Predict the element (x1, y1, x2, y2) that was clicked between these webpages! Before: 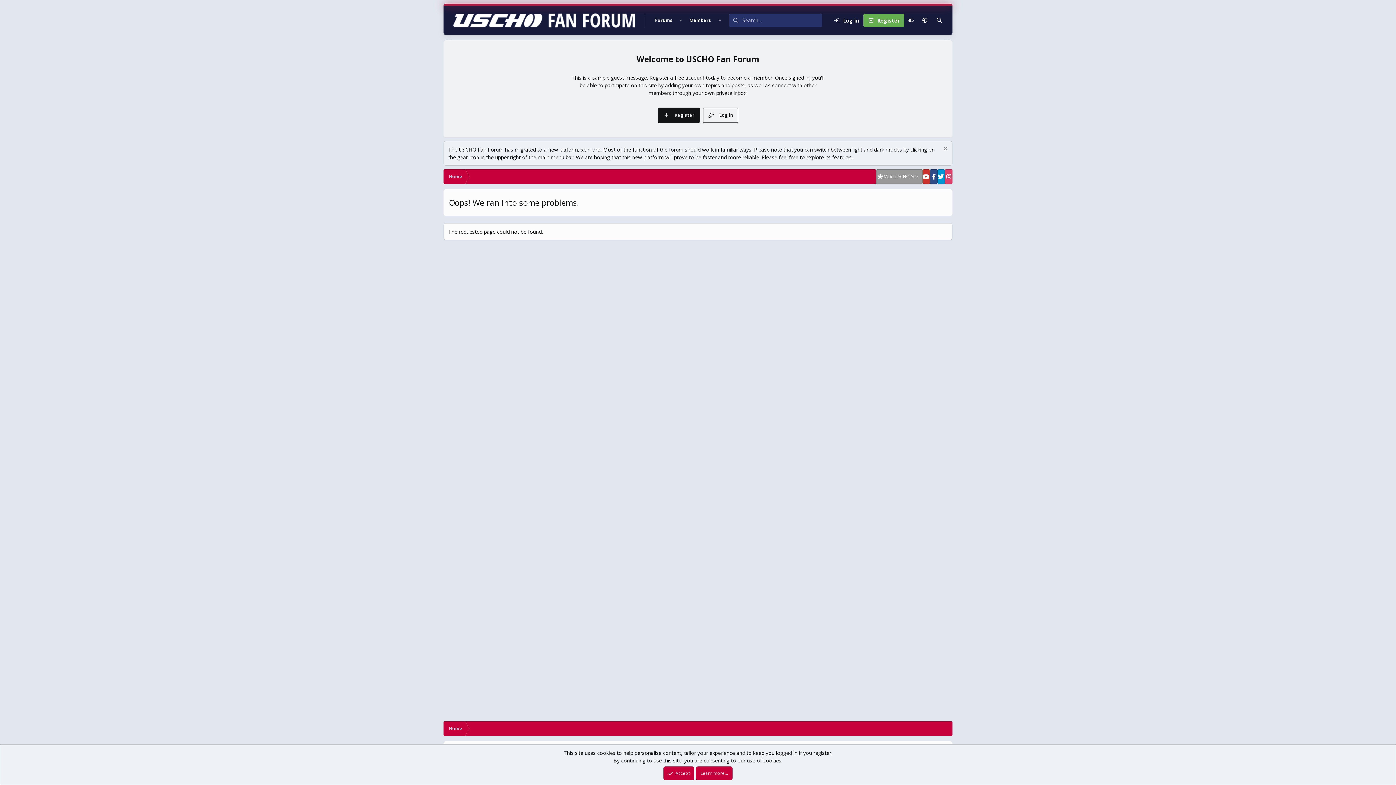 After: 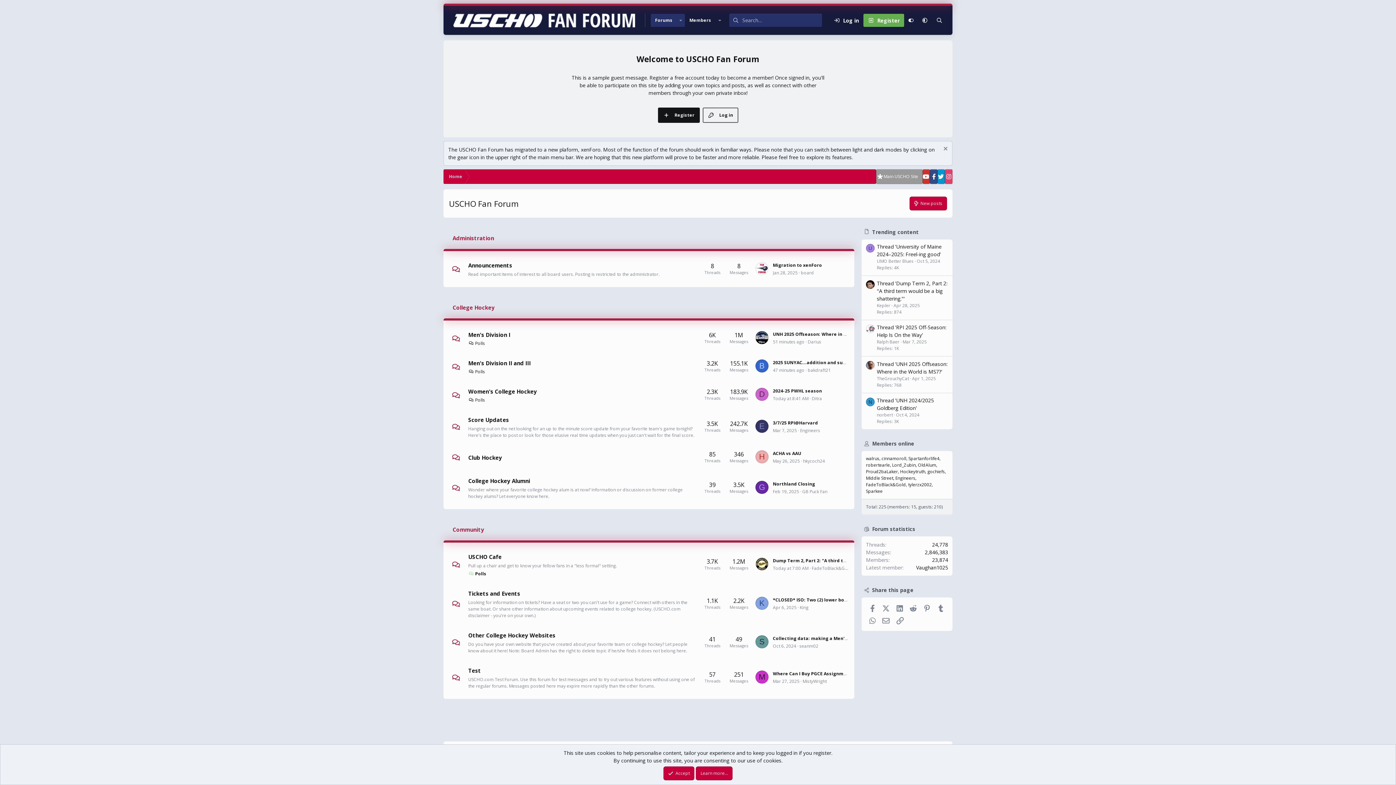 Action: bbox: (443, 5, 645, 34)